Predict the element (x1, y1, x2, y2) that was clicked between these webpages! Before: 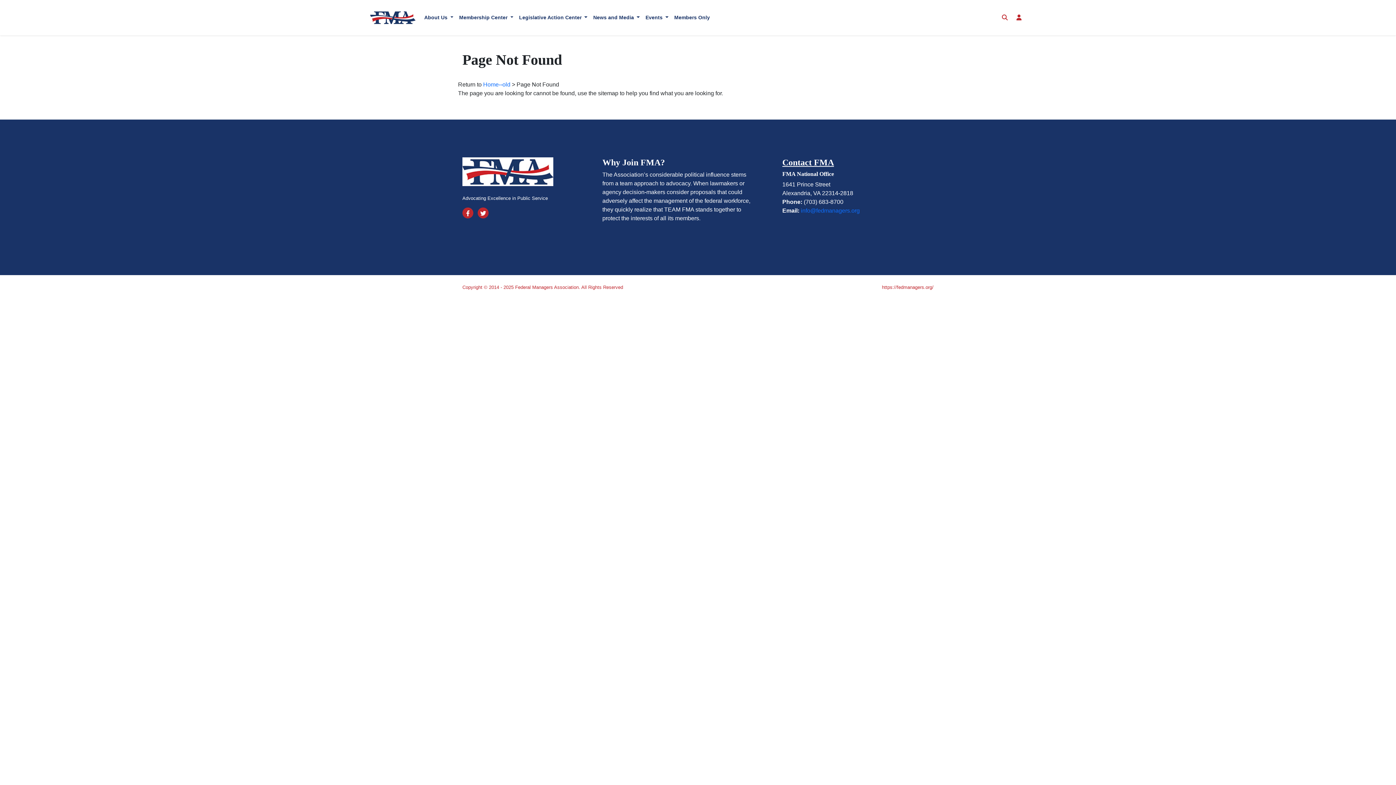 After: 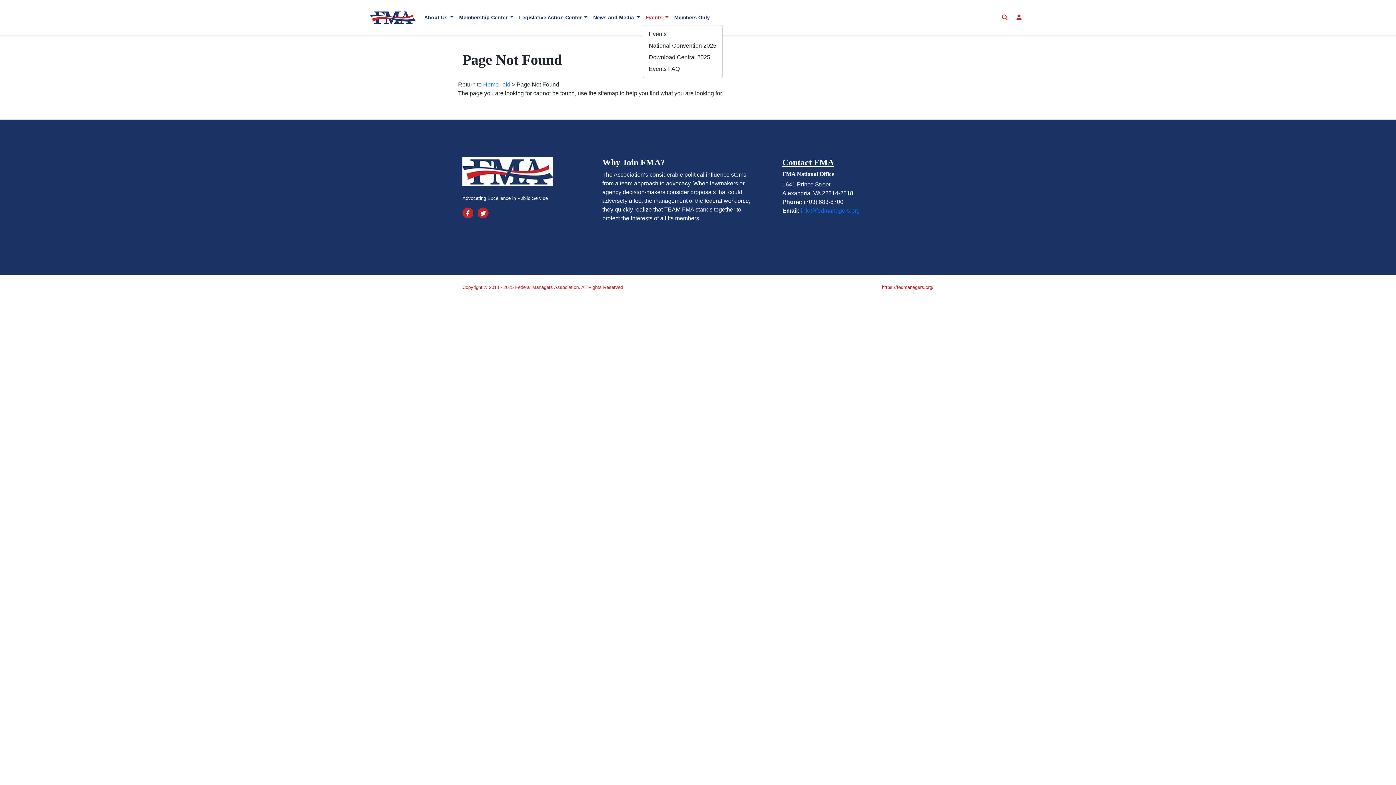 Action: label: Events  bbox: (642, 10, 671, 24)